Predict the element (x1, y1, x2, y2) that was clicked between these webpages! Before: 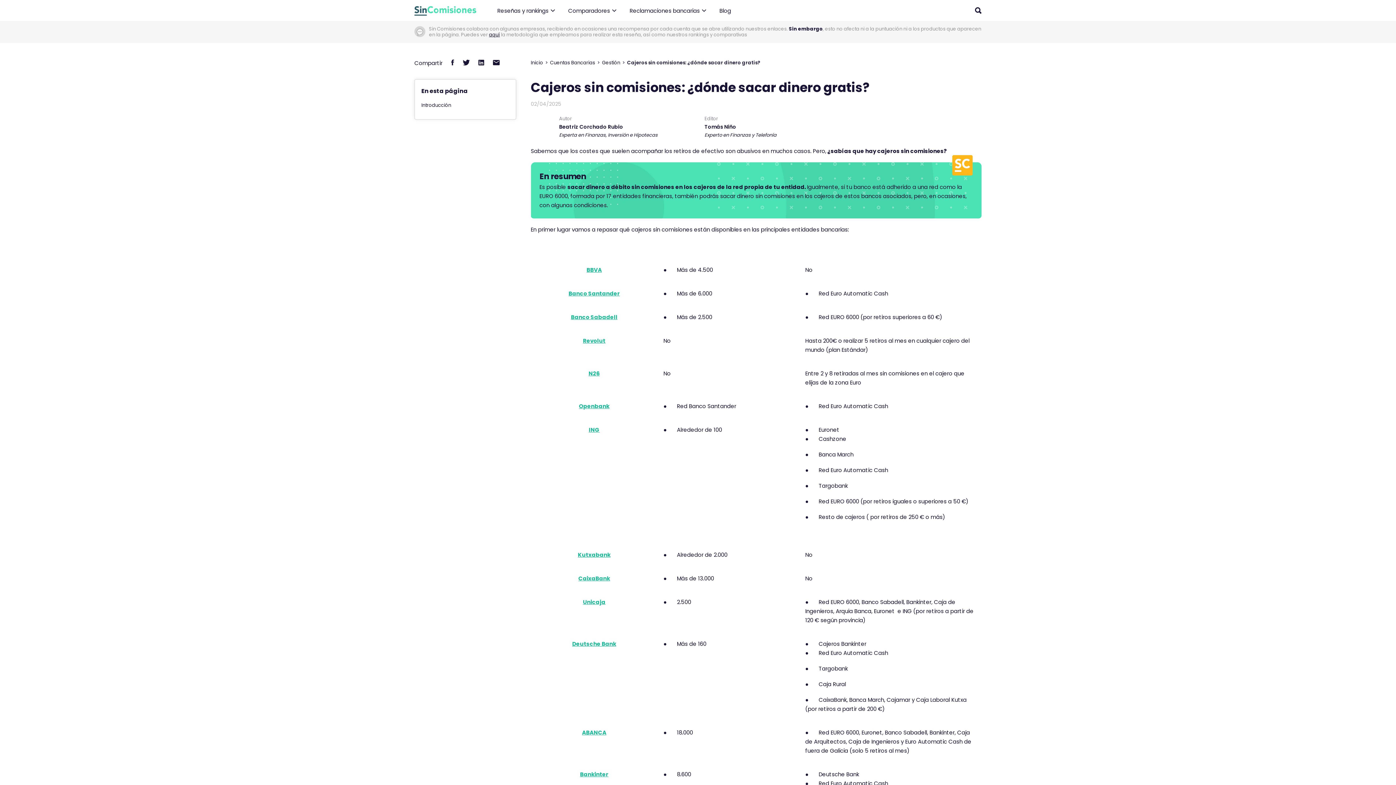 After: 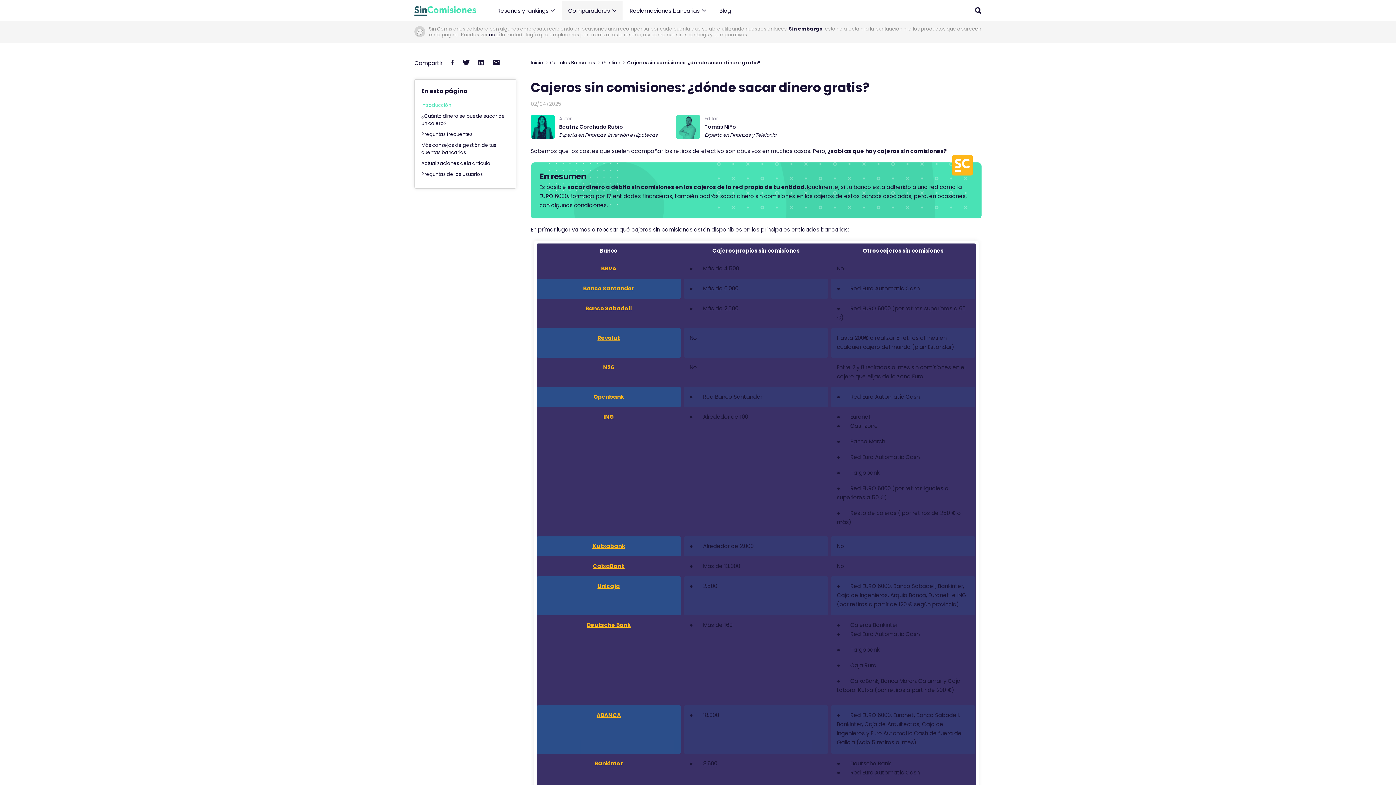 Action: bbox: (561, 0, 623, 21) label: Comparadores